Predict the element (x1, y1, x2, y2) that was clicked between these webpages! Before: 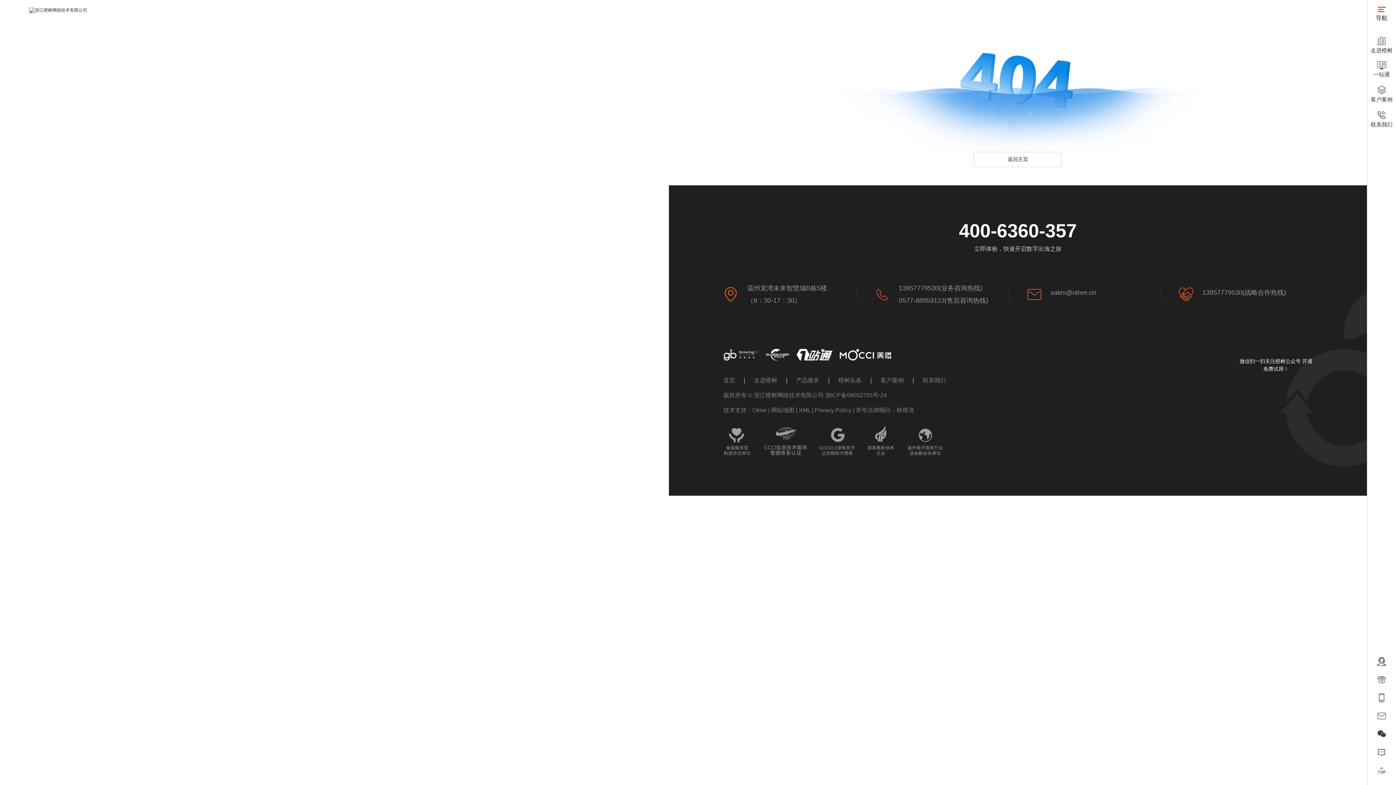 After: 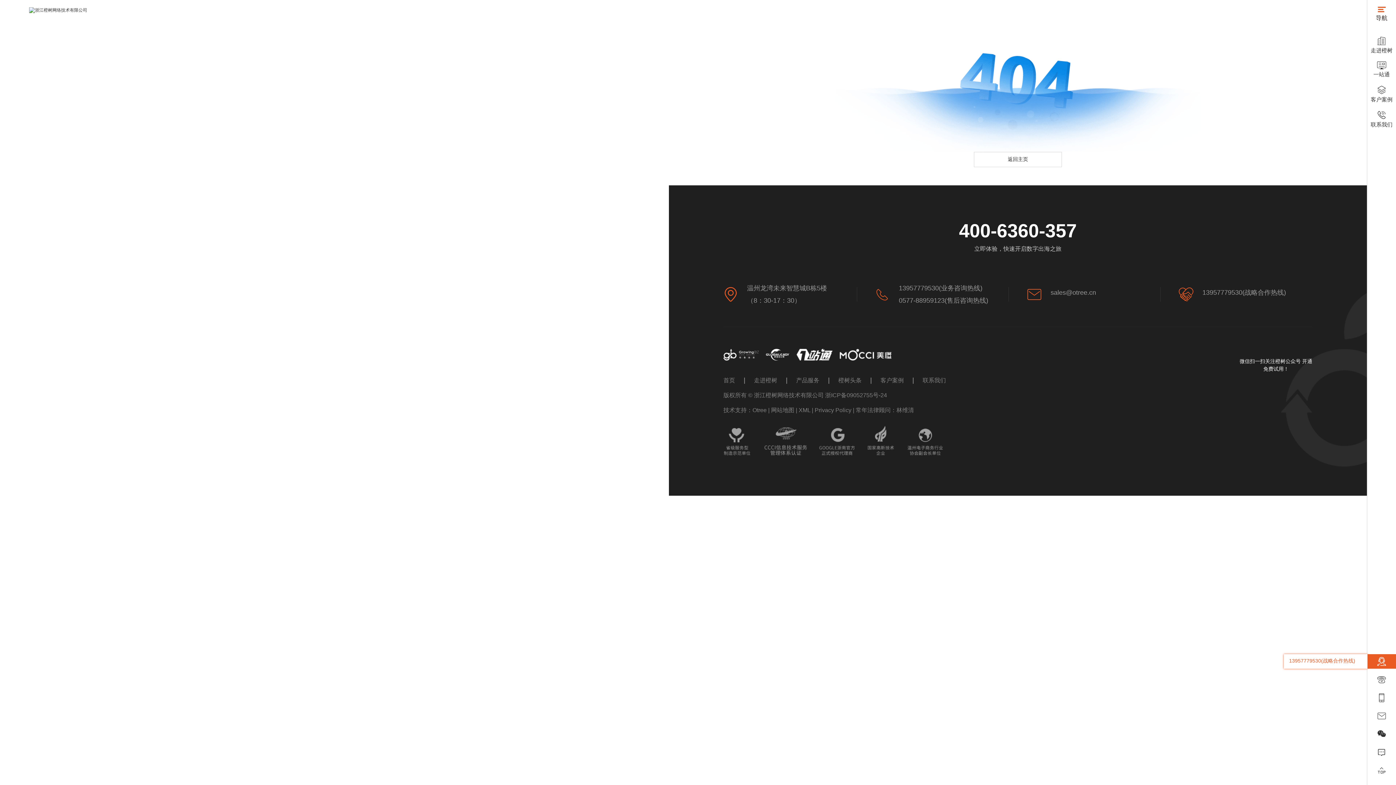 Action: bbox: (1367, 654, 1396, 669)